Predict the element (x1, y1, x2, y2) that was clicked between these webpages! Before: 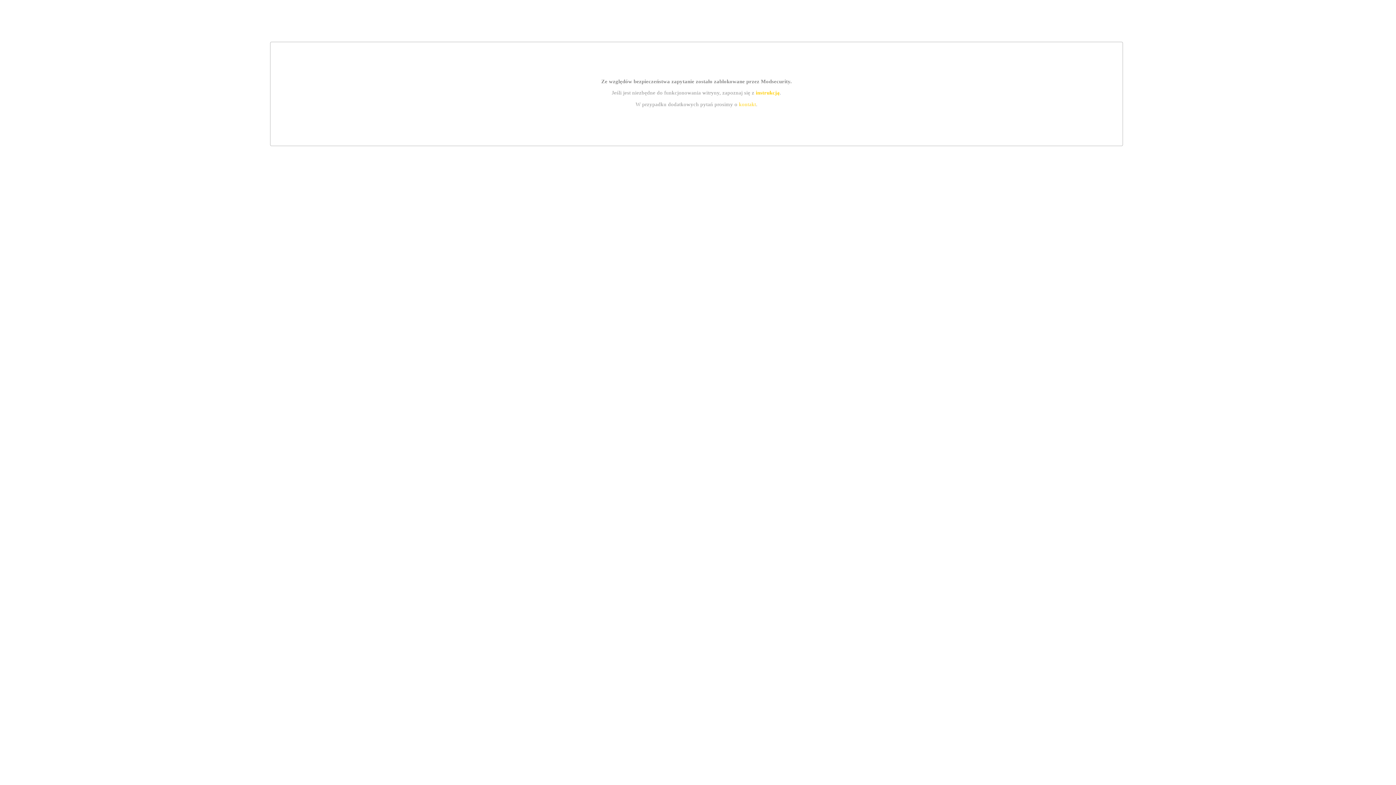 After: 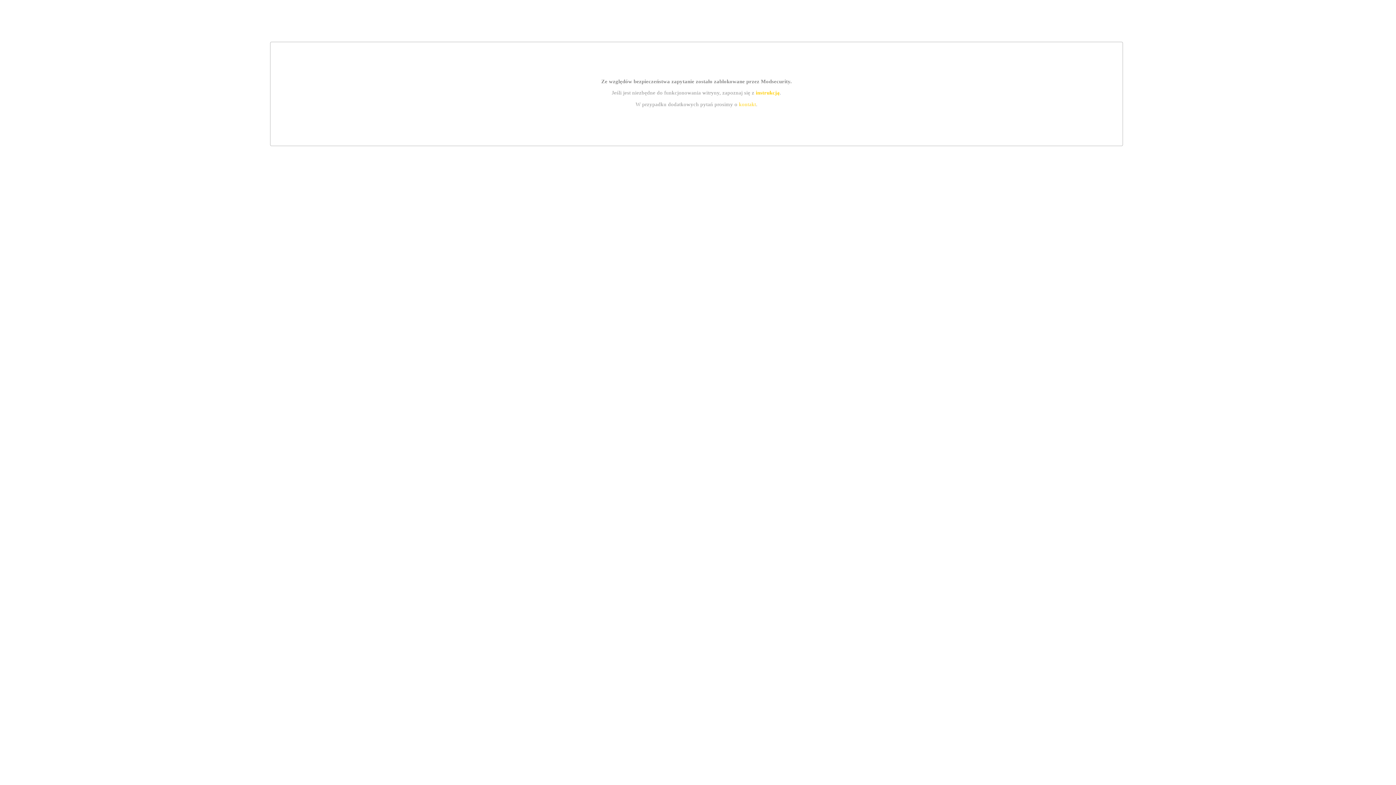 Action: label: kontakt bbox: (739, 101, 756, 107)